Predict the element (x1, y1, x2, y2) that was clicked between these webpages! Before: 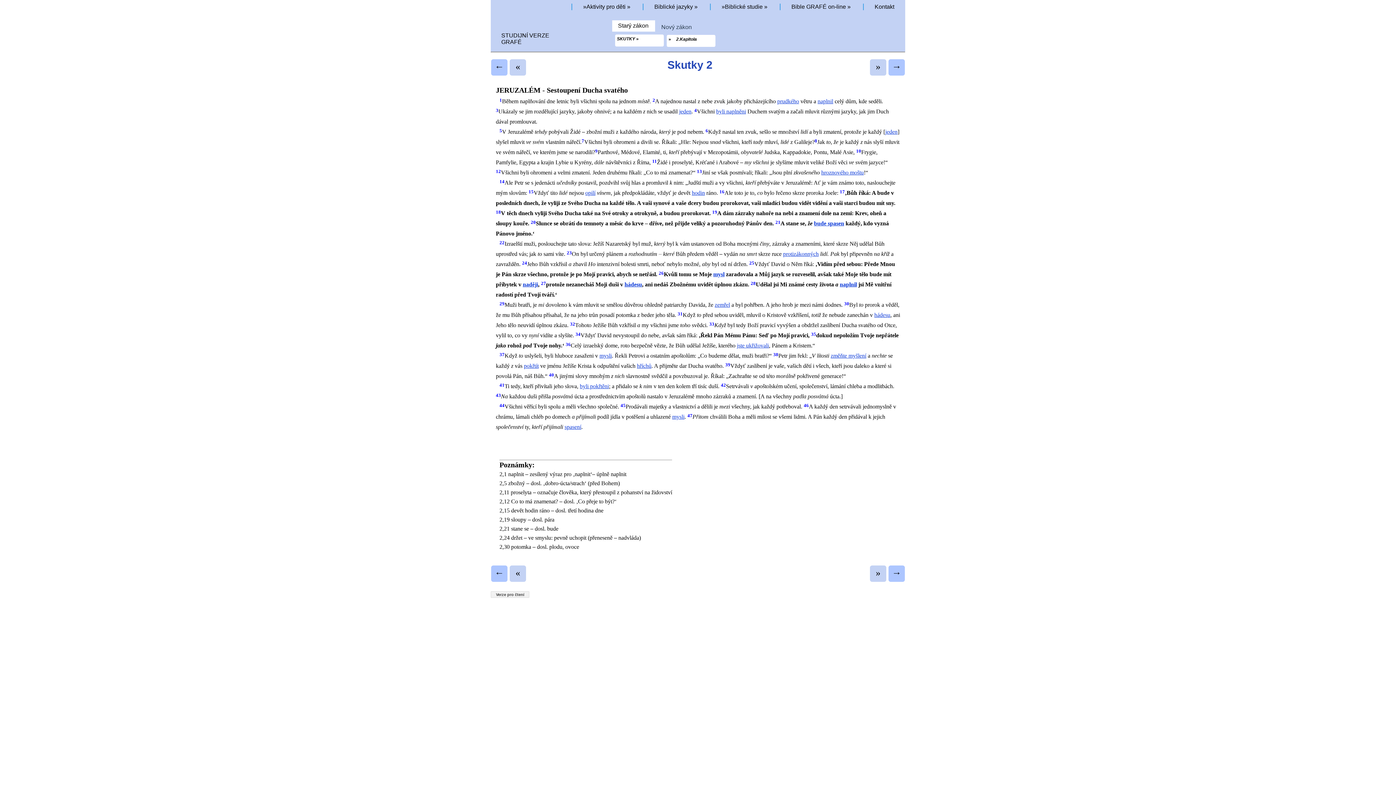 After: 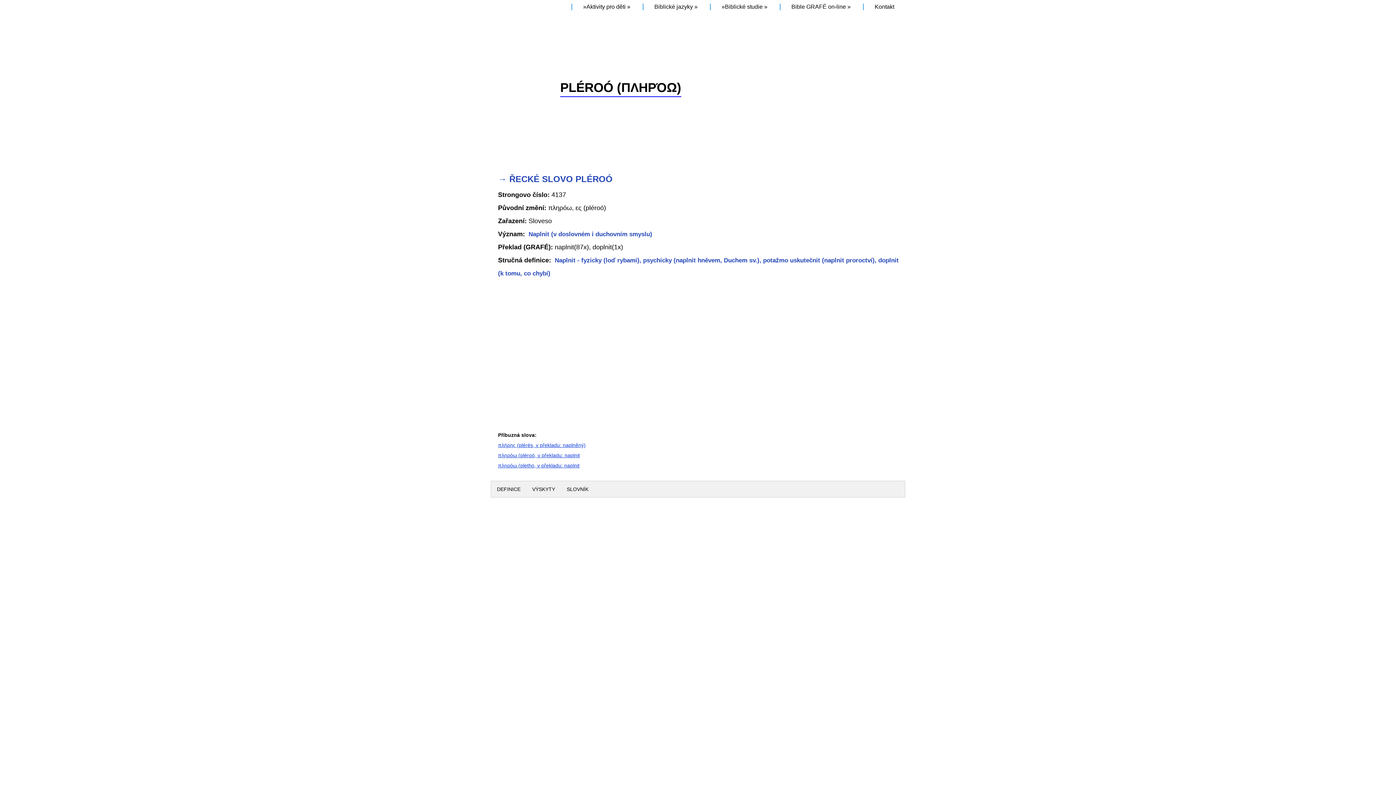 Action: label: naplnil bbox: (840, 281, 857, 287)